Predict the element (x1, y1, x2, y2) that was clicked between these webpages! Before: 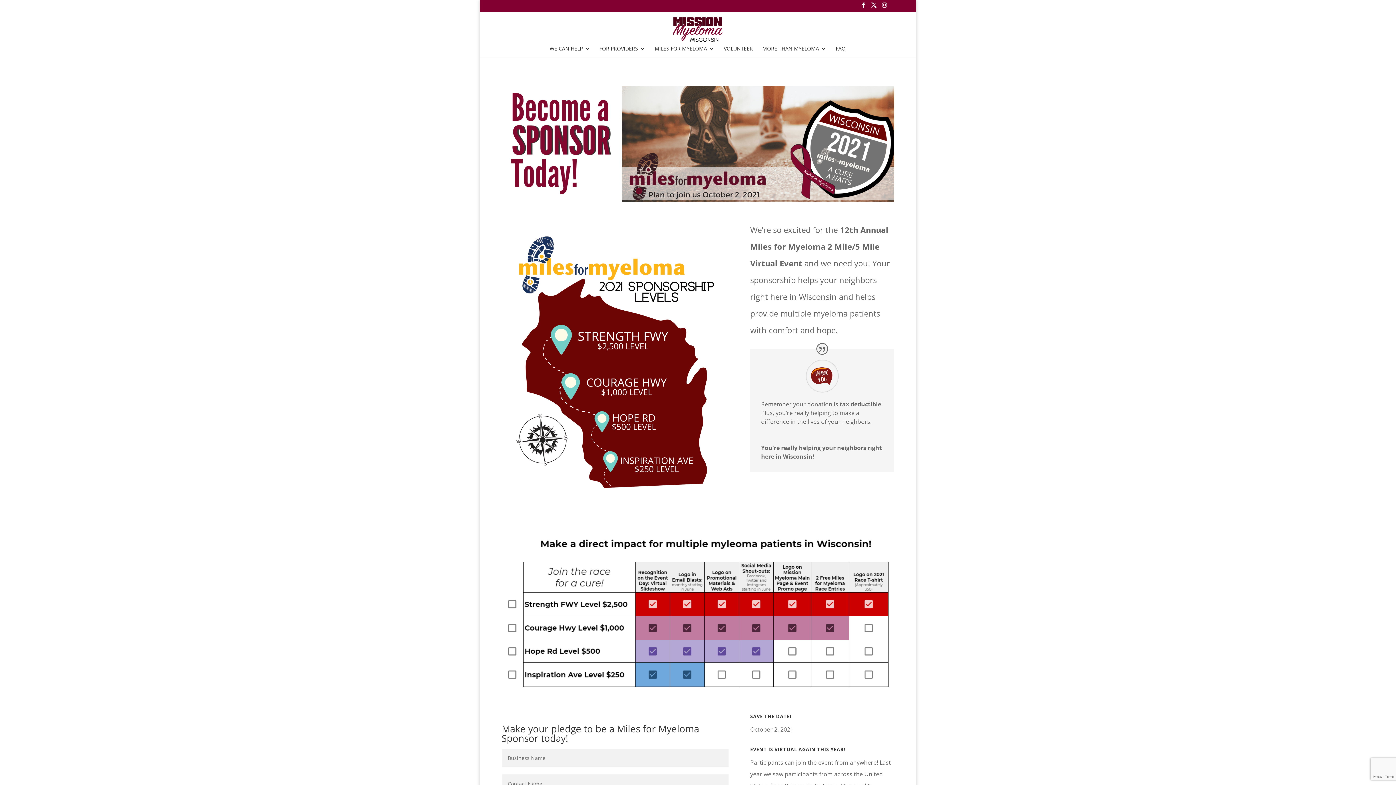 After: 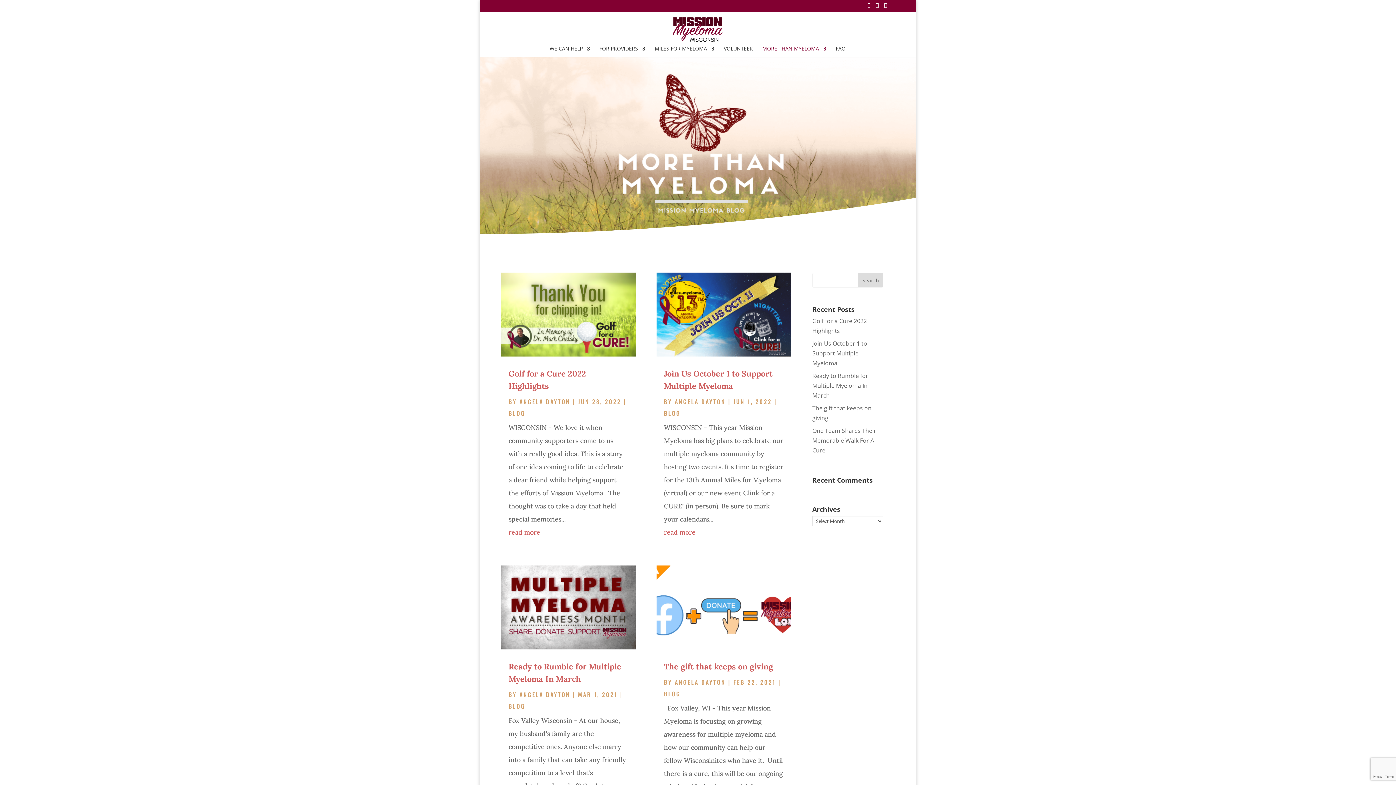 Action: bbox: (762, 46, 826, 56) label: MORE THAN MYELOMA